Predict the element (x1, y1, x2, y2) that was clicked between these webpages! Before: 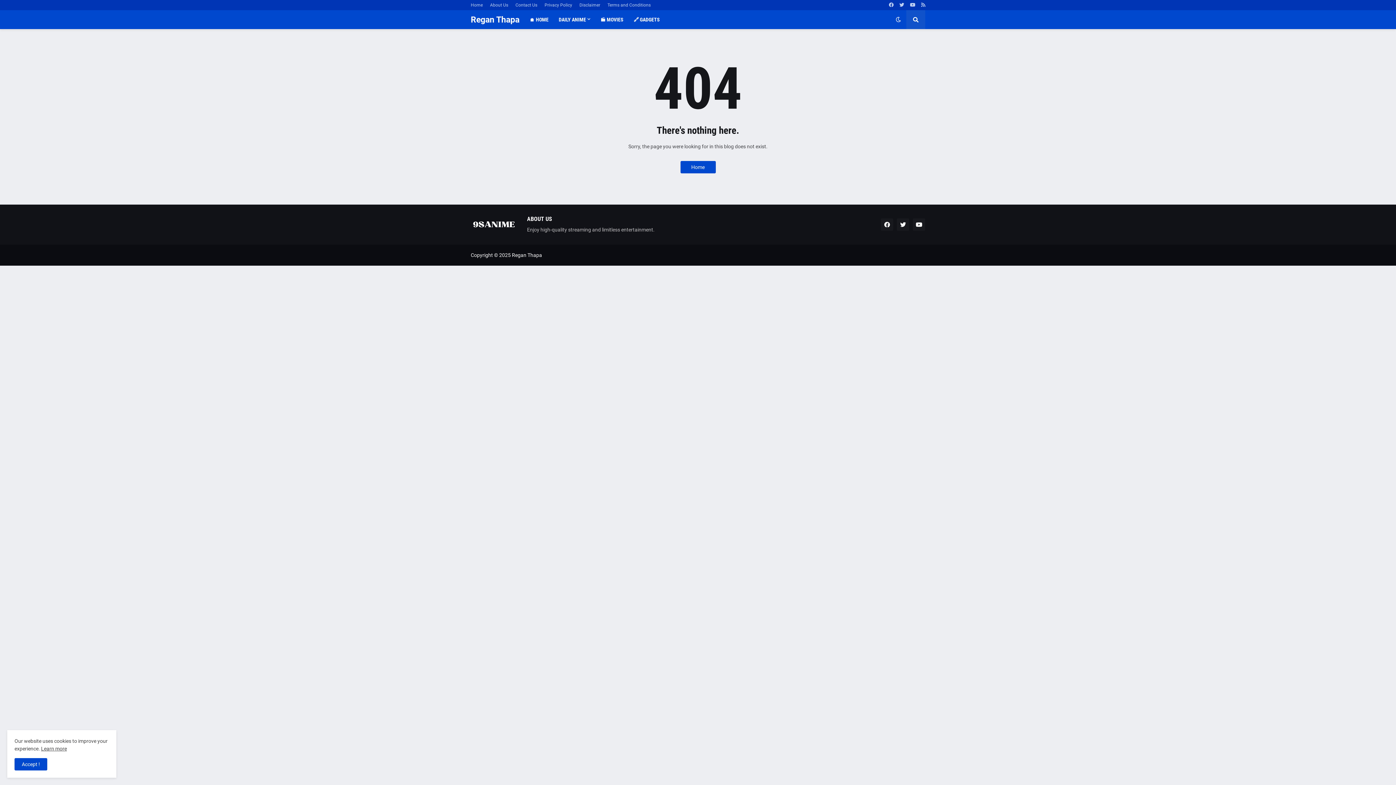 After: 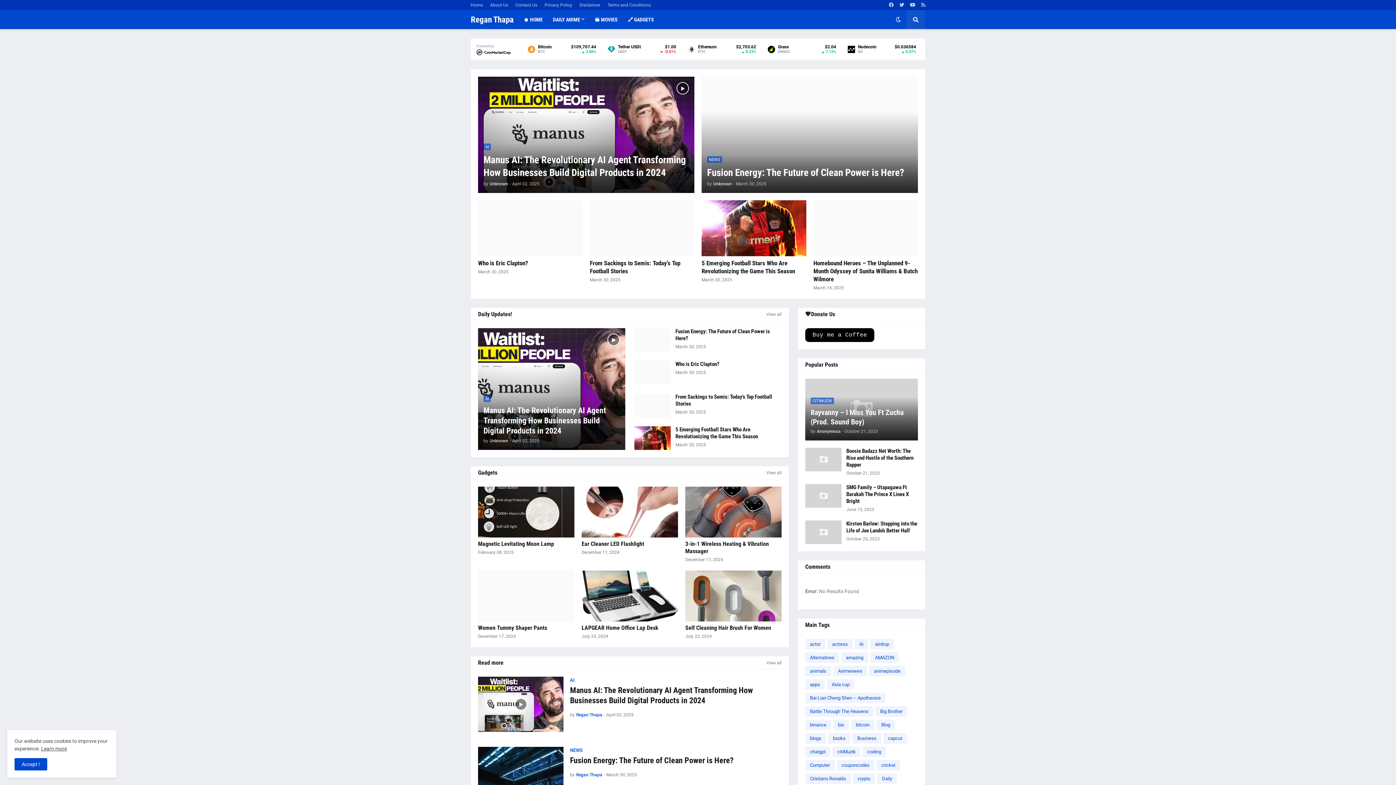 Action: label: 🏠 HOME bbox: (524, 10, 553, 29)